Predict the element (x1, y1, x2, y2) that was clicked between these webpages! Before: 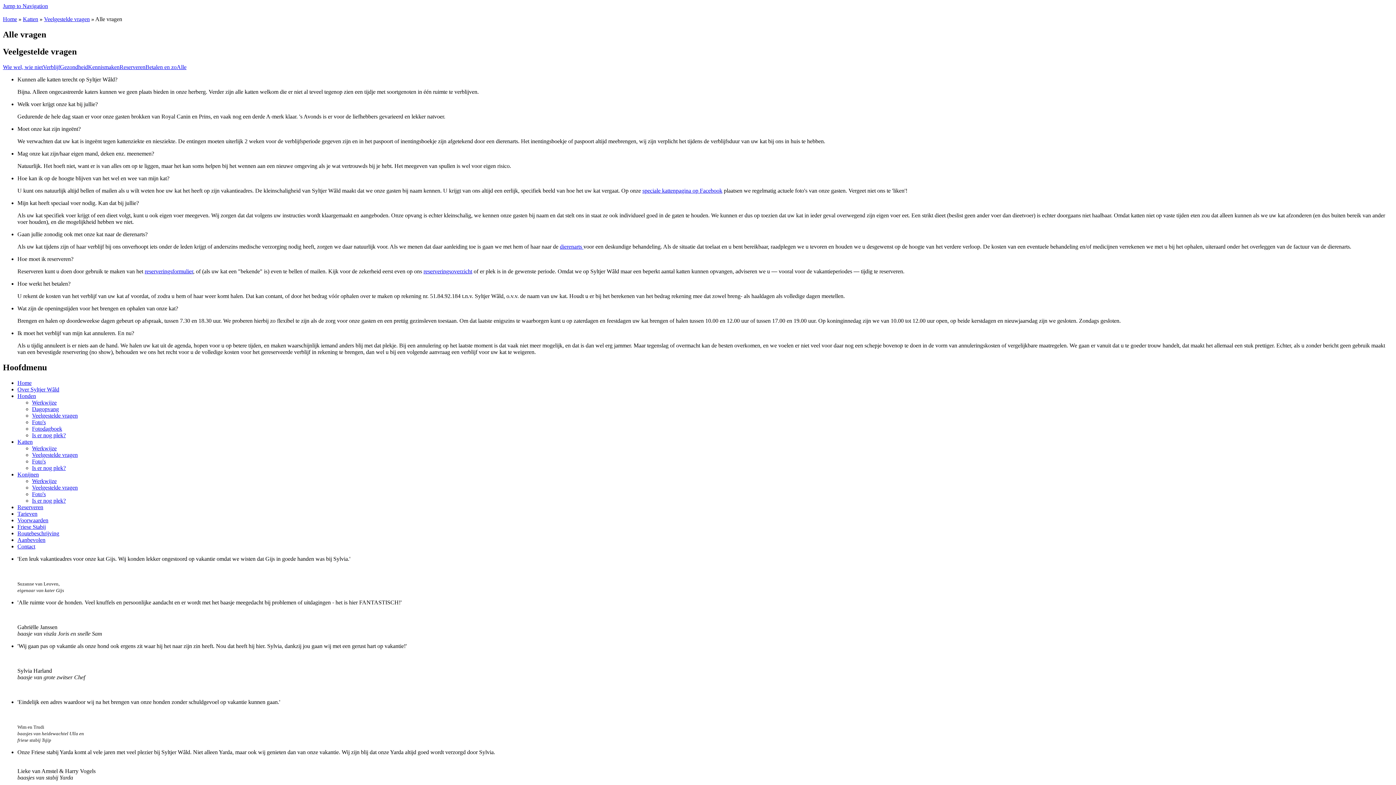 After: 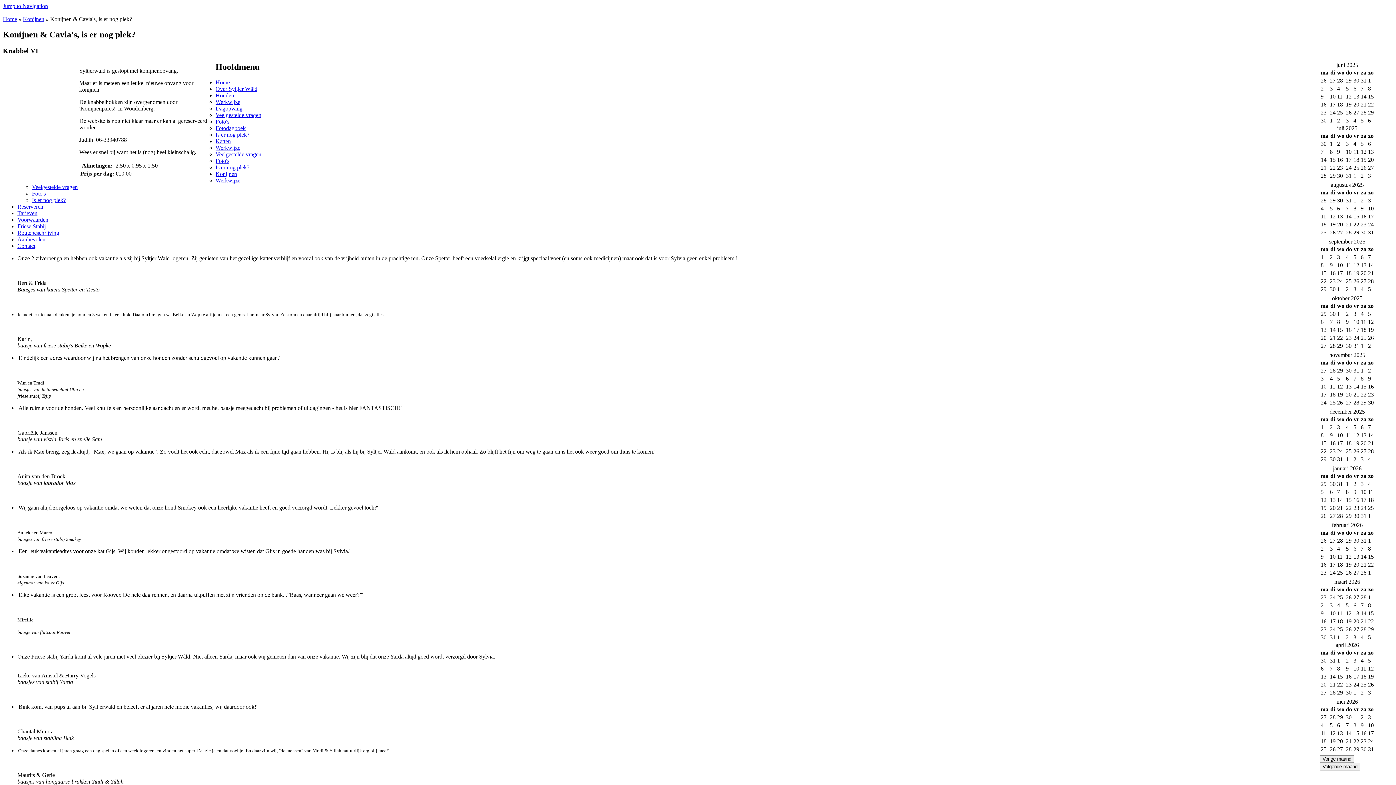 Action: bbox: (32, 497, 65, 503) label: Is er nog plek?